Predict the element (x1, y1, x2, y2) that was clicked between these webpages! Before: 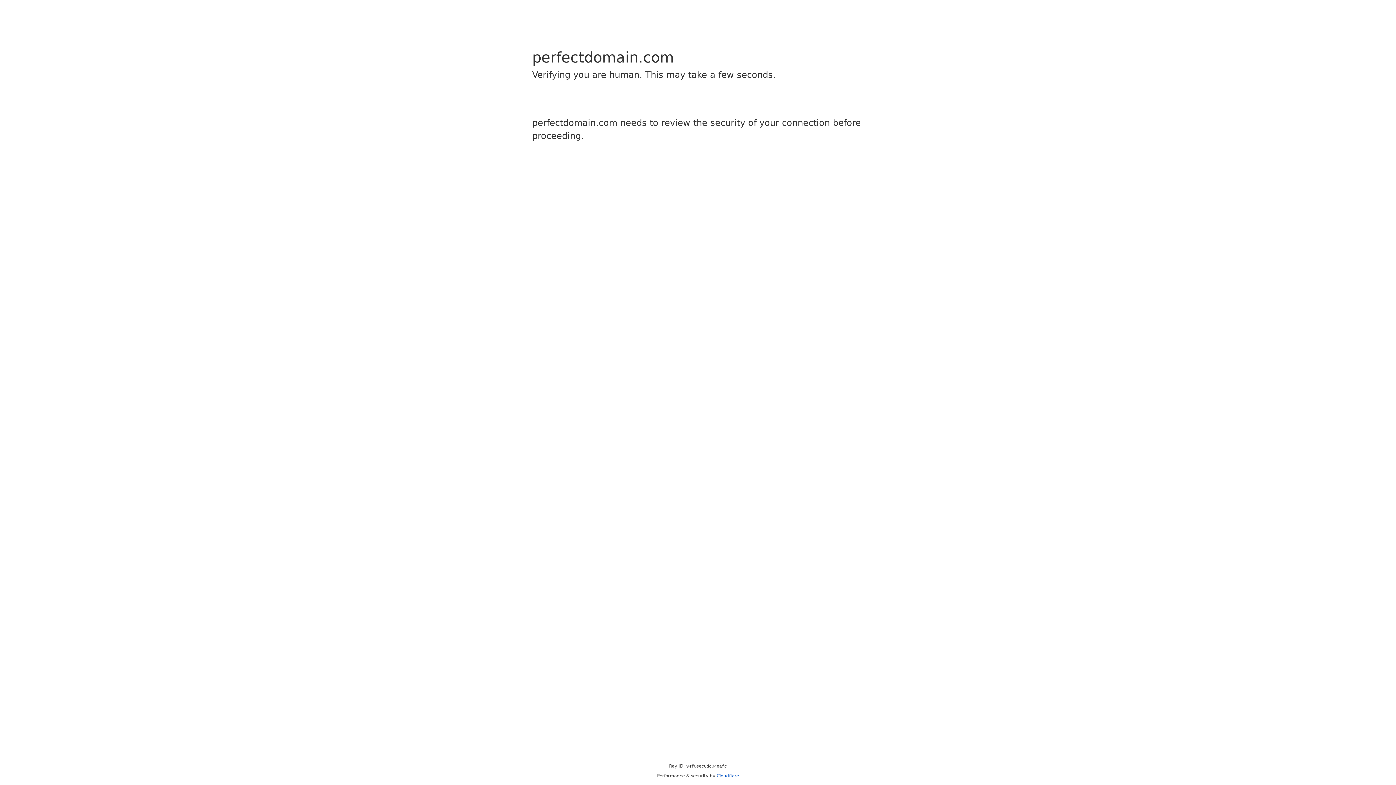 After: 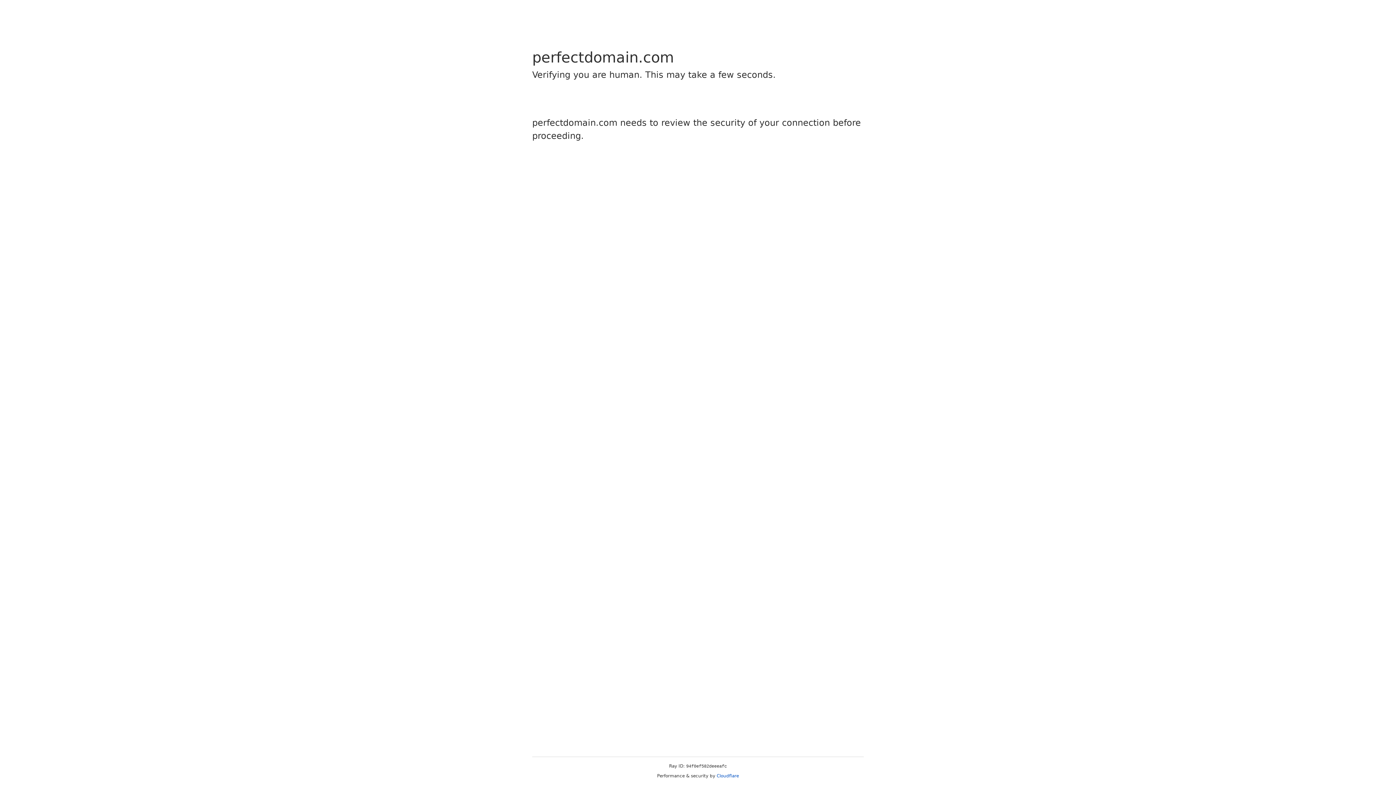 Action: label: Cloudflare bbox: (716, 773, 739, 778)